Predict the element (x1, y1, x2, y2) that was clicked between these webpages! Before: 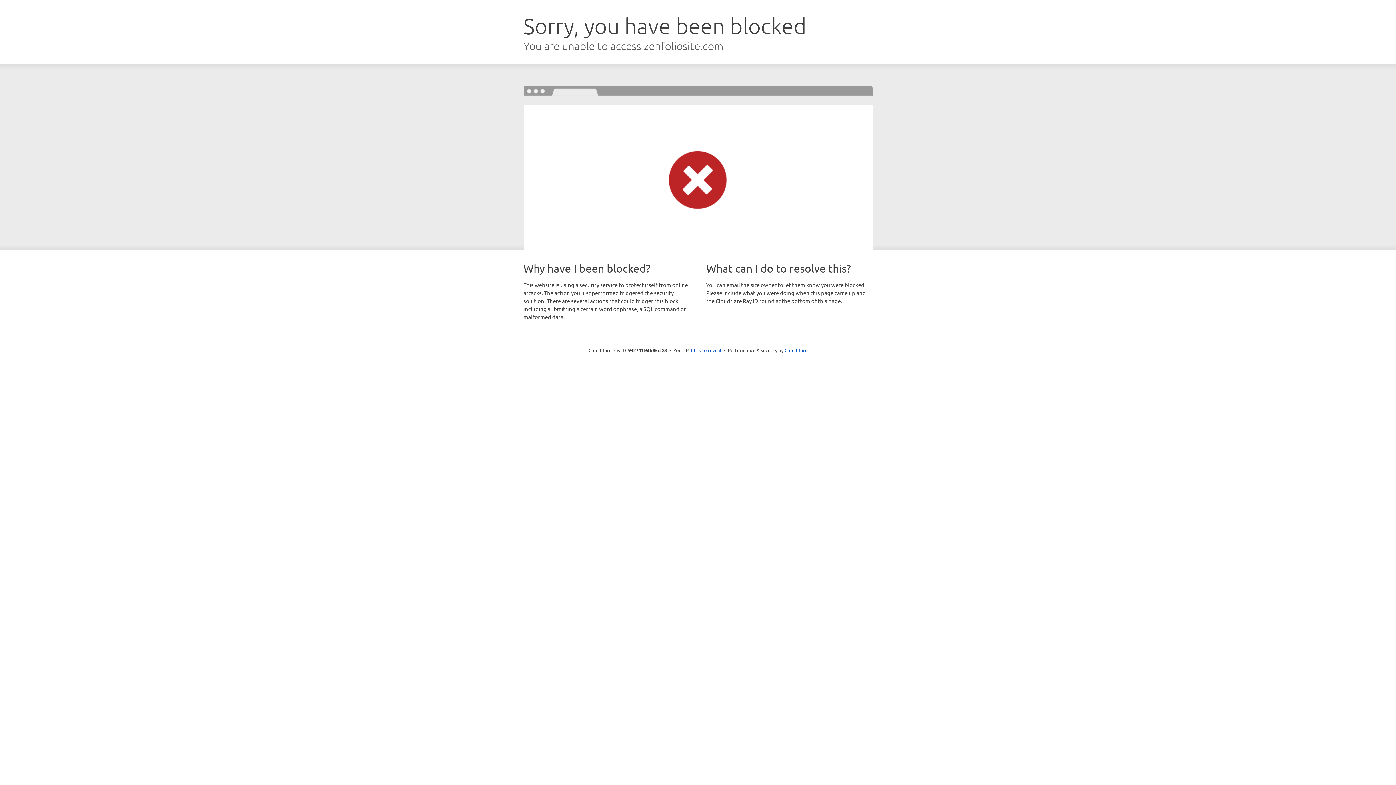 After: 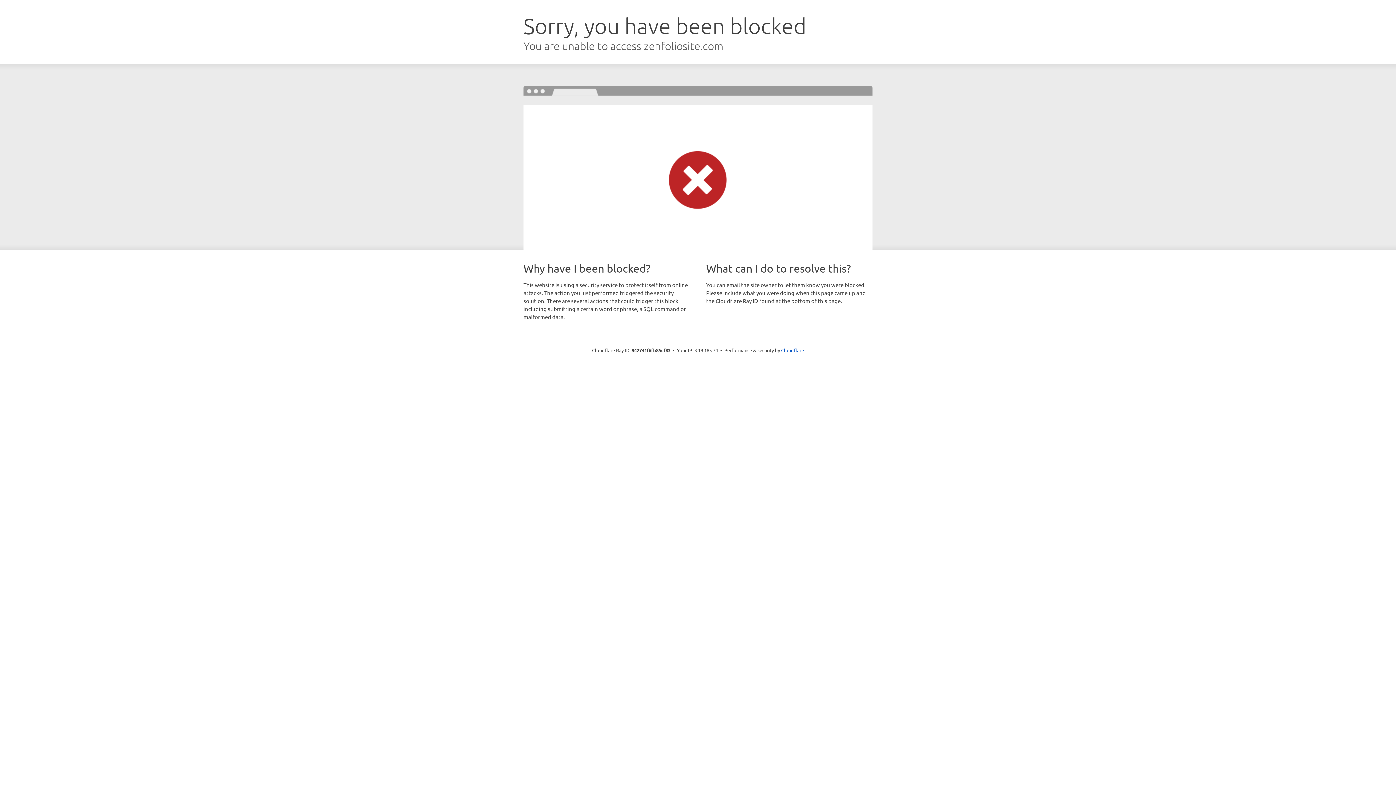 Action: bbox: (691, 346, 721, 353) label: Click to reveal